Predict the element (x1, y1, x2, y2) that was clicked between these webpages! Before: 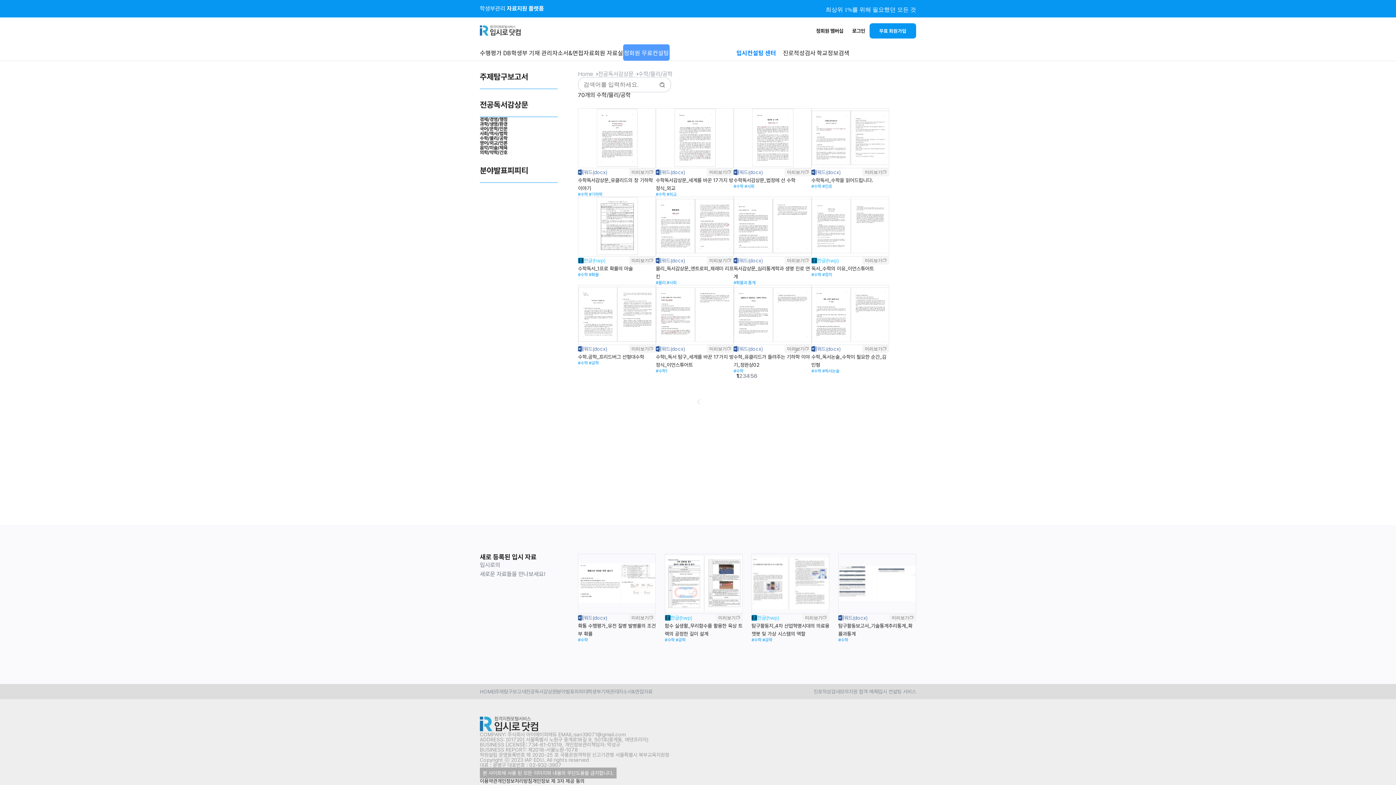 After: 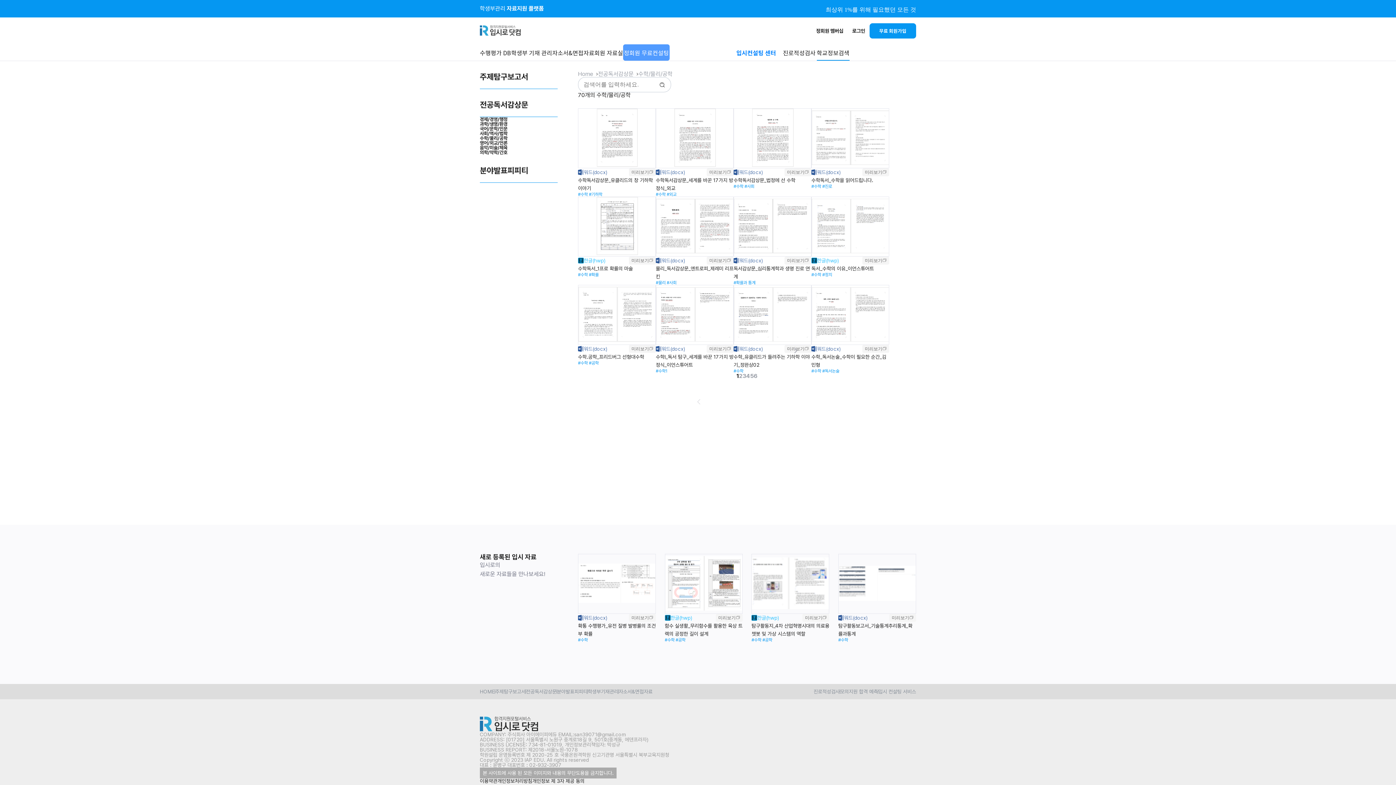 Action: bbox: (816, 44, 849, 60) label: 학교정보검색